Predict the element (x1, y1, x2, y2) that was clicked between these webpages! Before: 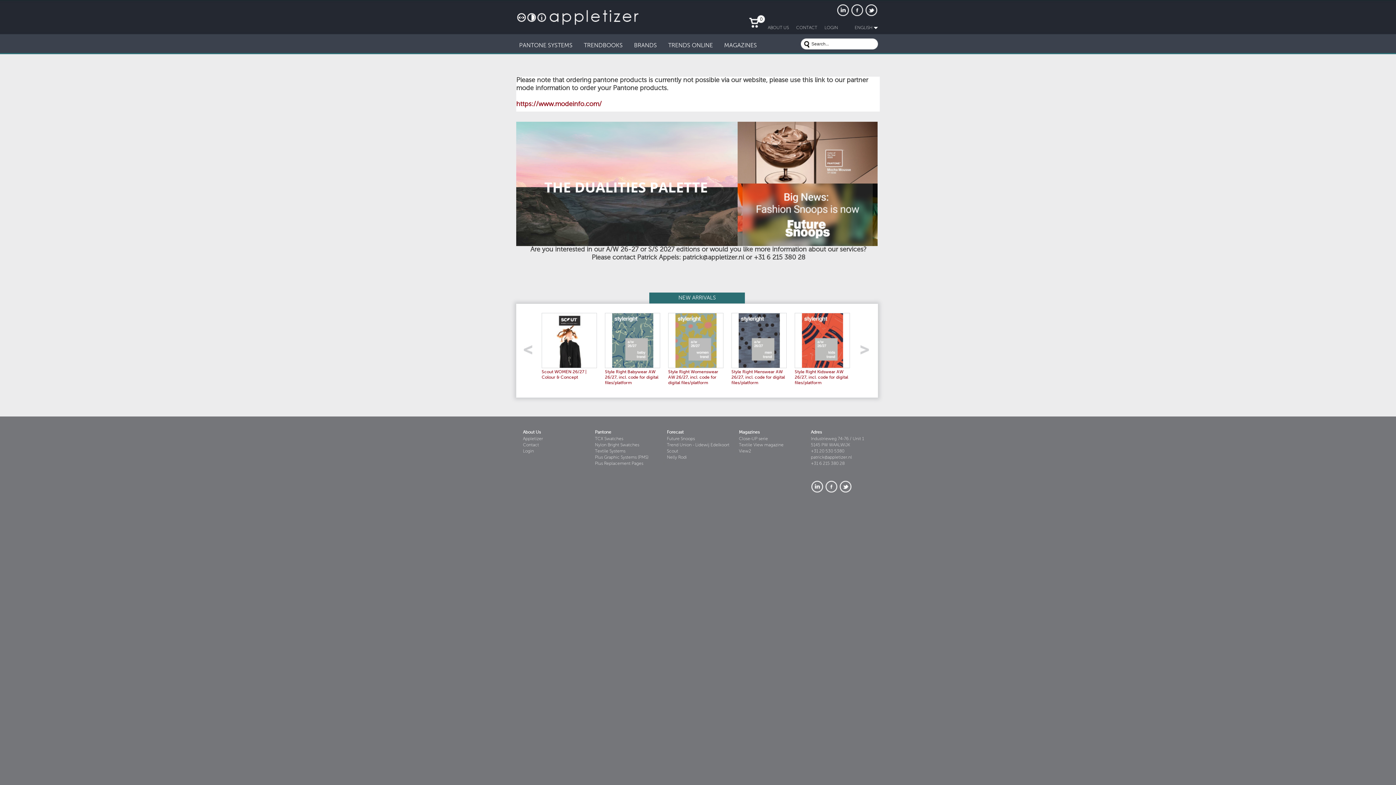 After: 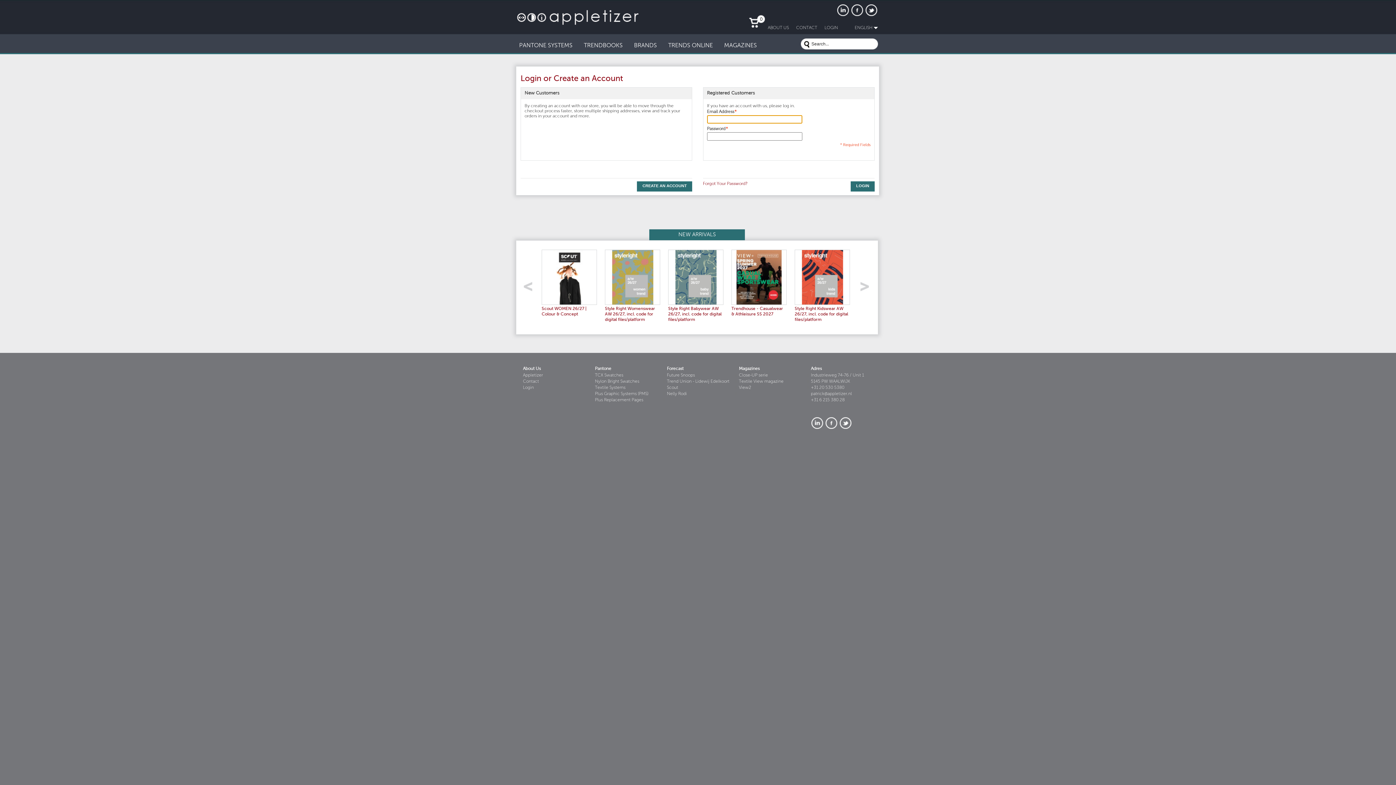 Action: bbox: (872, 20, 878, 25)